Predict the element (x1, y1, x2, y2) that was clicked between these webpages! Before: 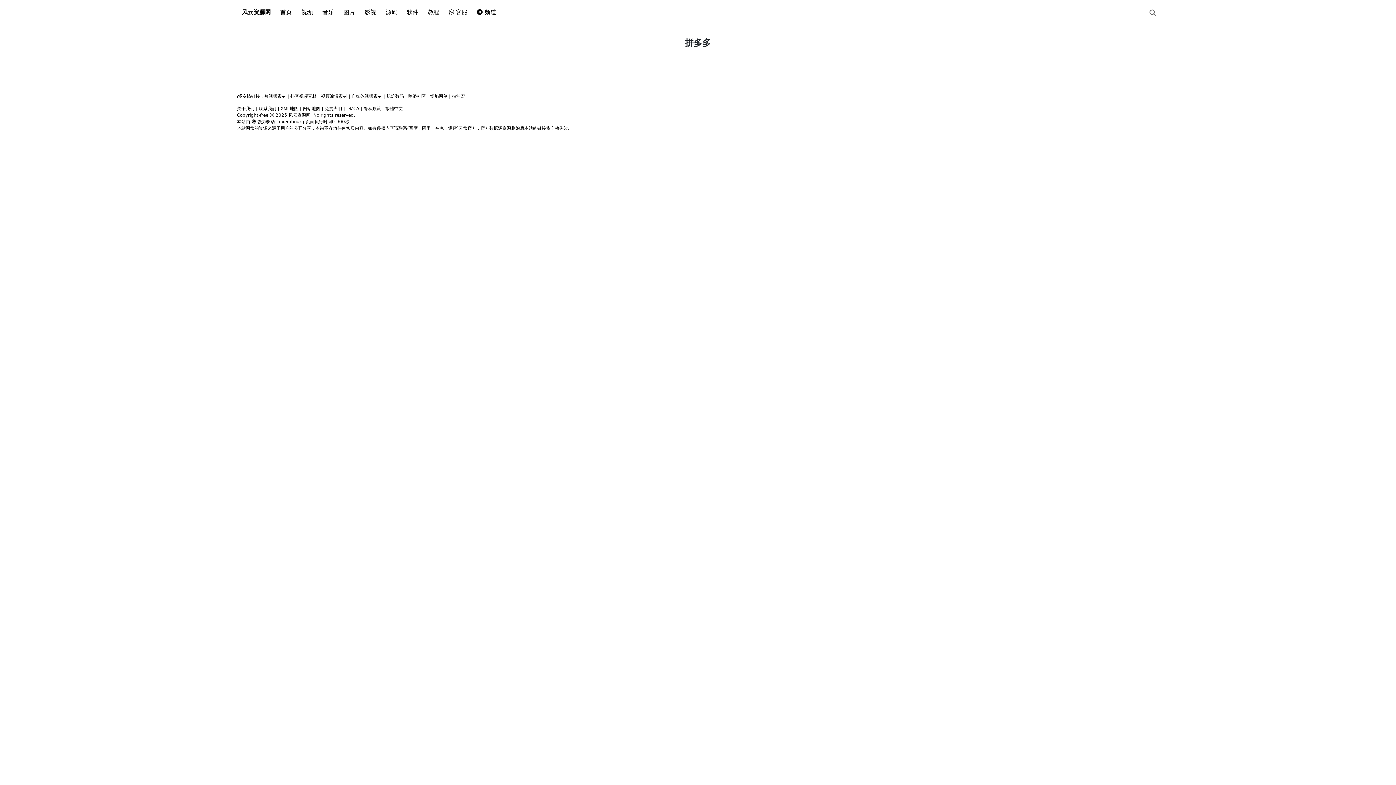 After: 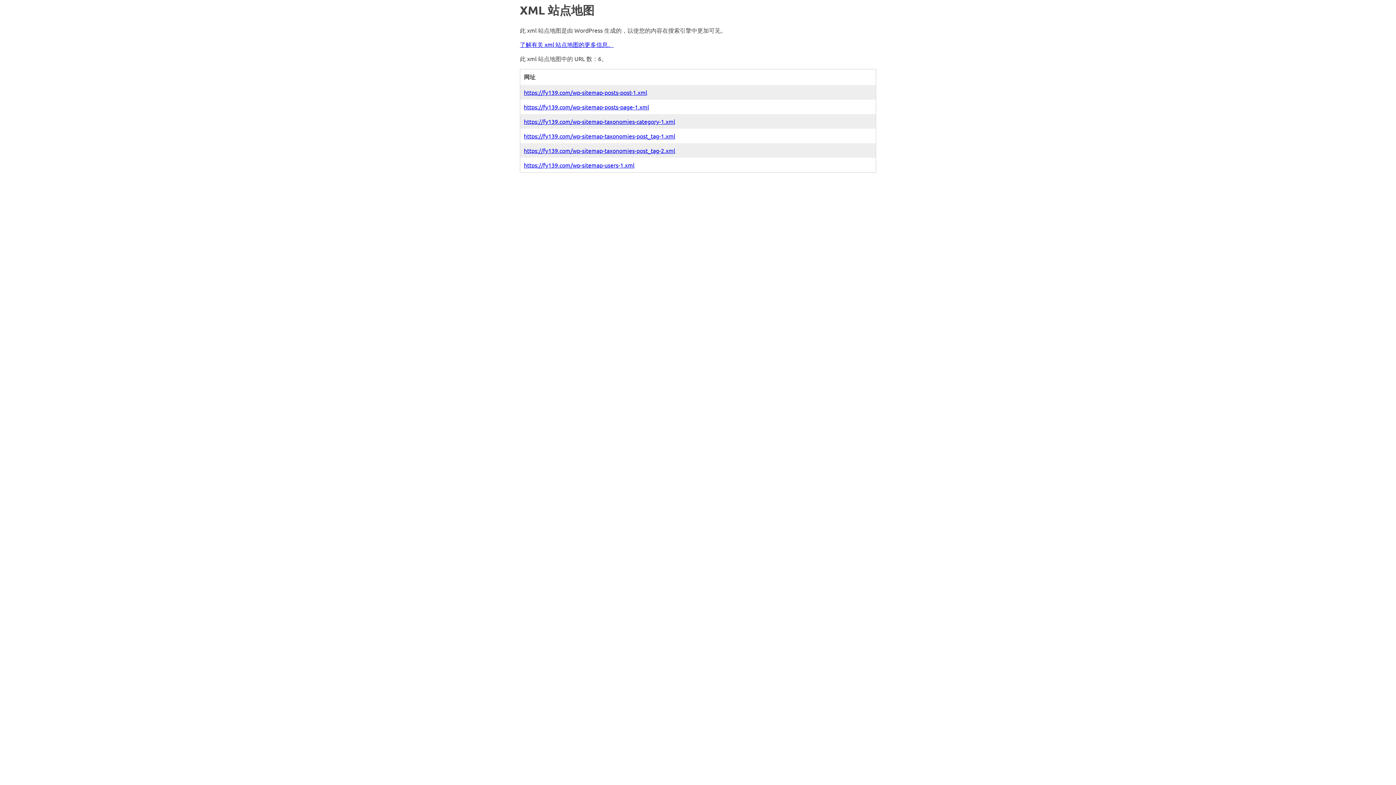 Action: label: XML地图 bbox: (280, 106, 298, 111)